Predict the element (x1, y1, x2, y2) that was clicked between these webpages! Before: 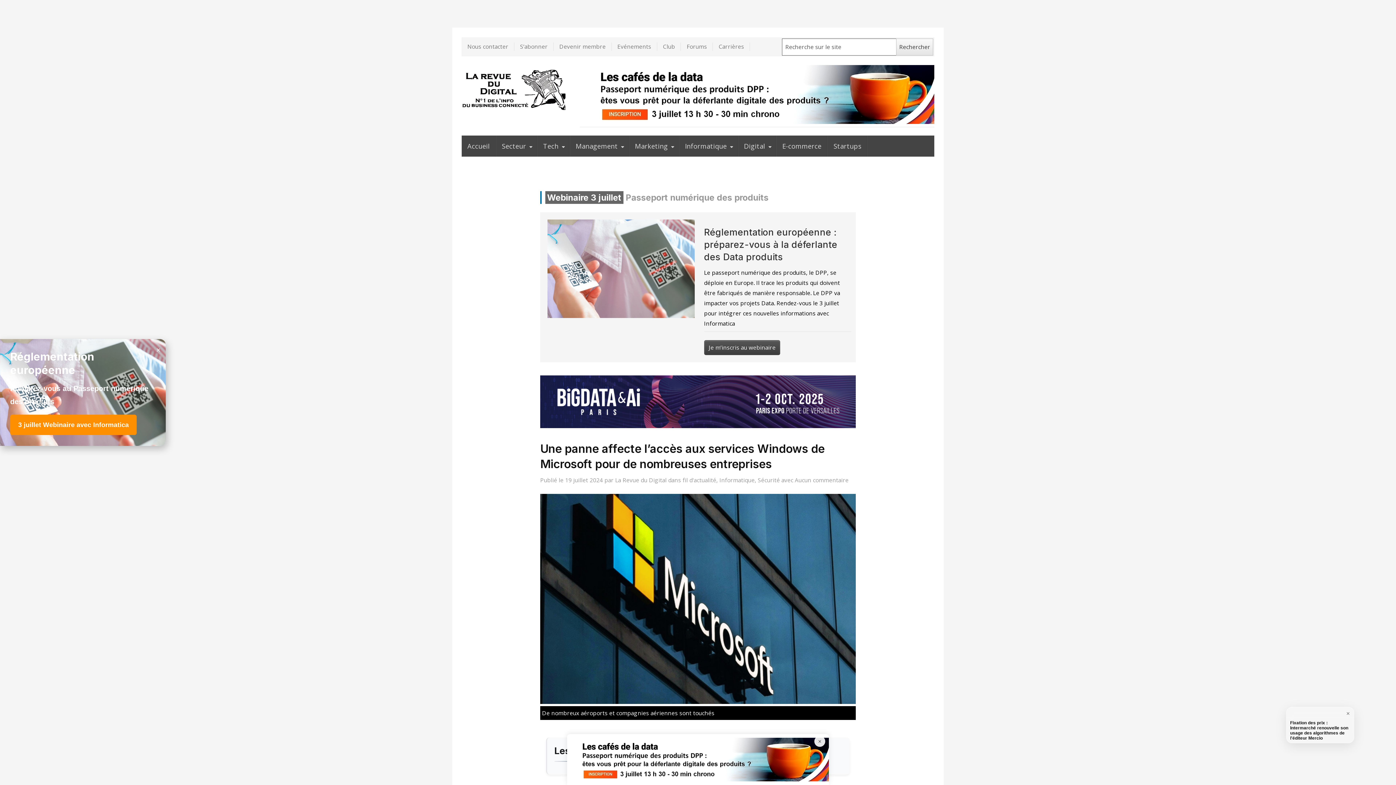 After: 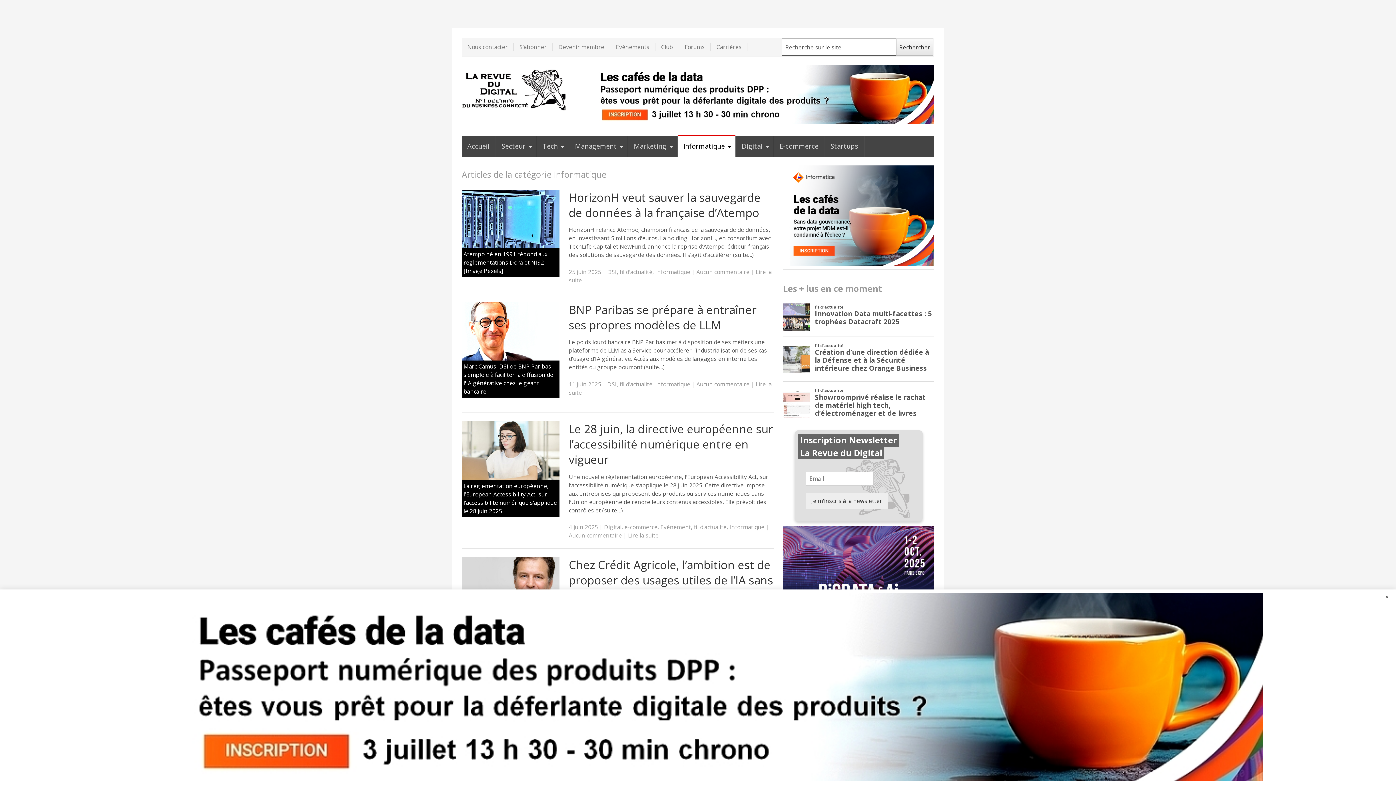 Action: label: Informatique bbox: (719, 476, 754, 484)